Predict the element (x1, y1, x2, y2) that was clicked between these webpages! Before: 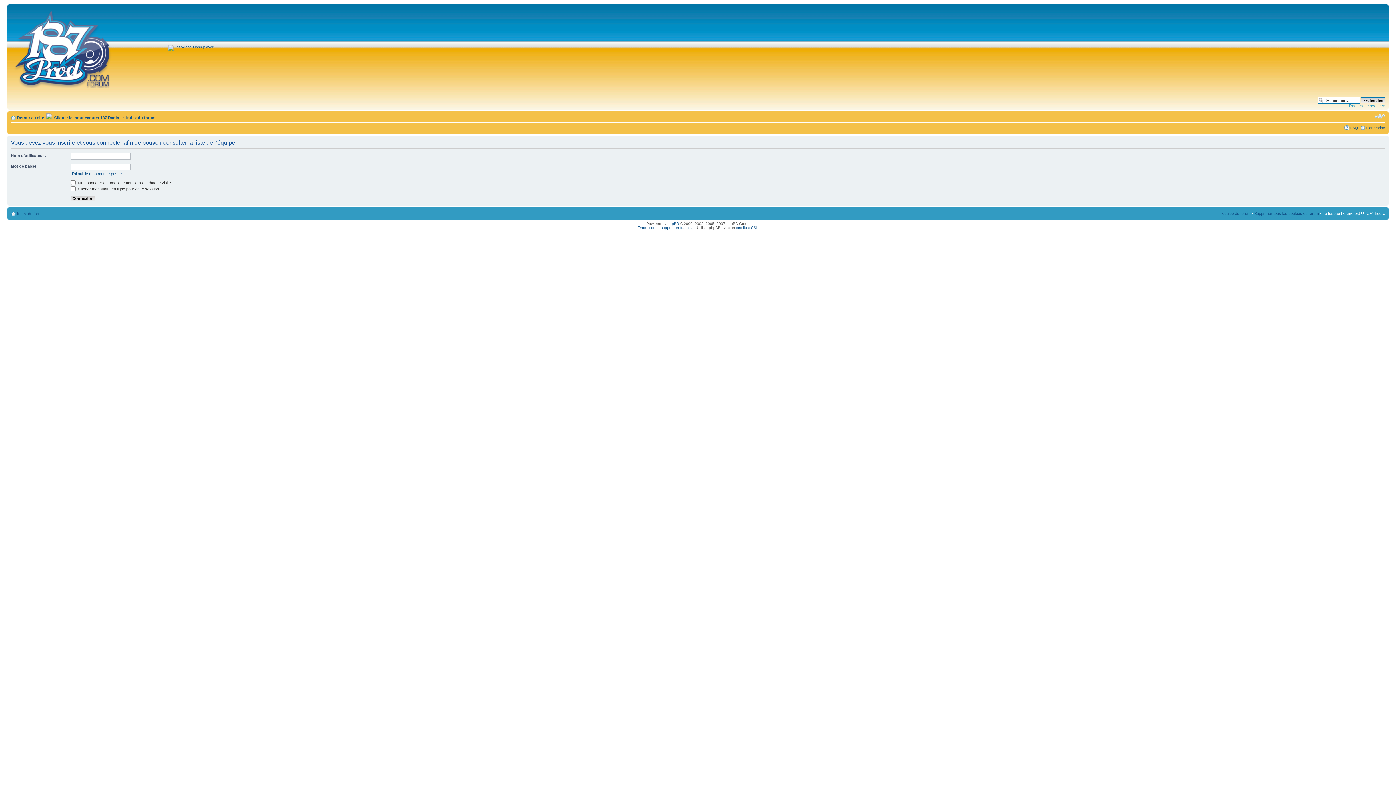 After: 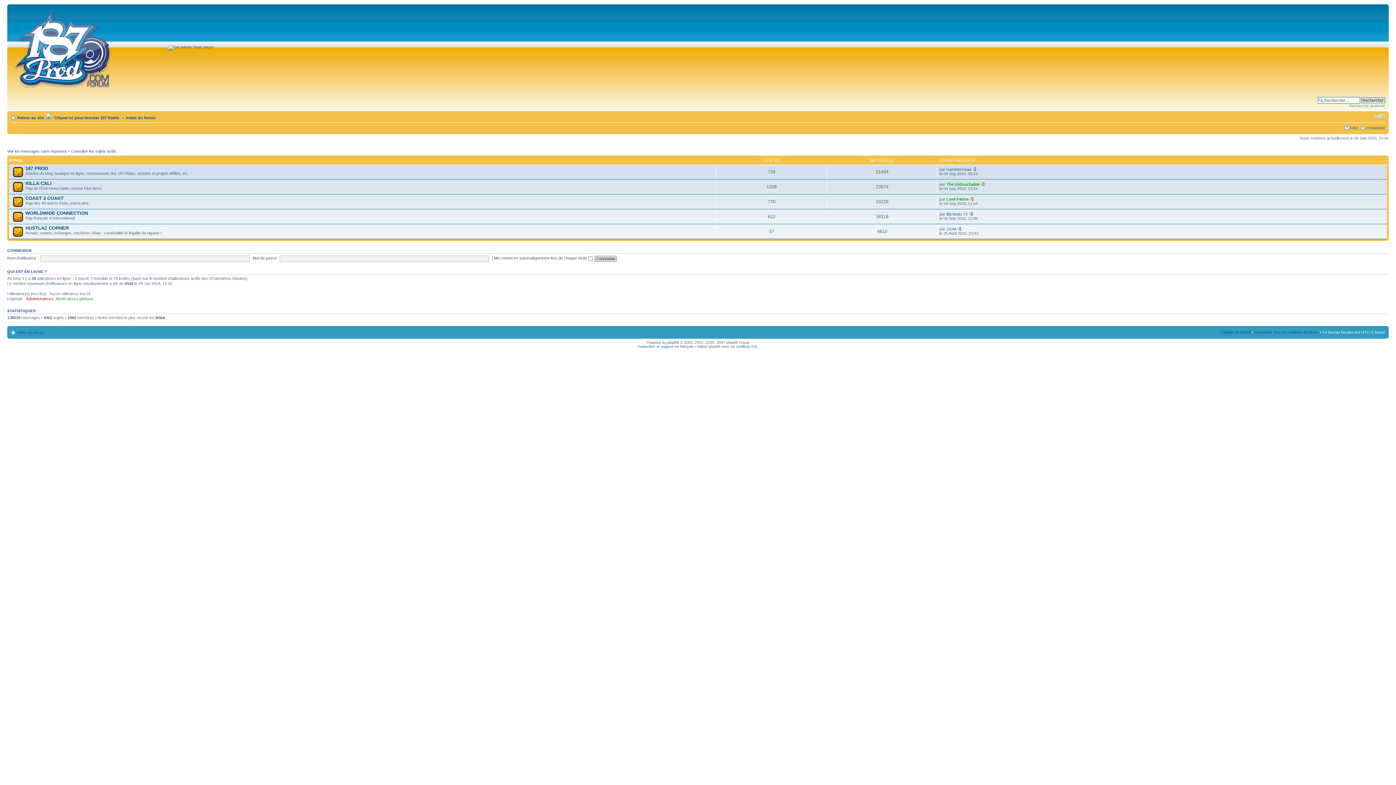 Action: bbox: (9, 6, 116, 89)